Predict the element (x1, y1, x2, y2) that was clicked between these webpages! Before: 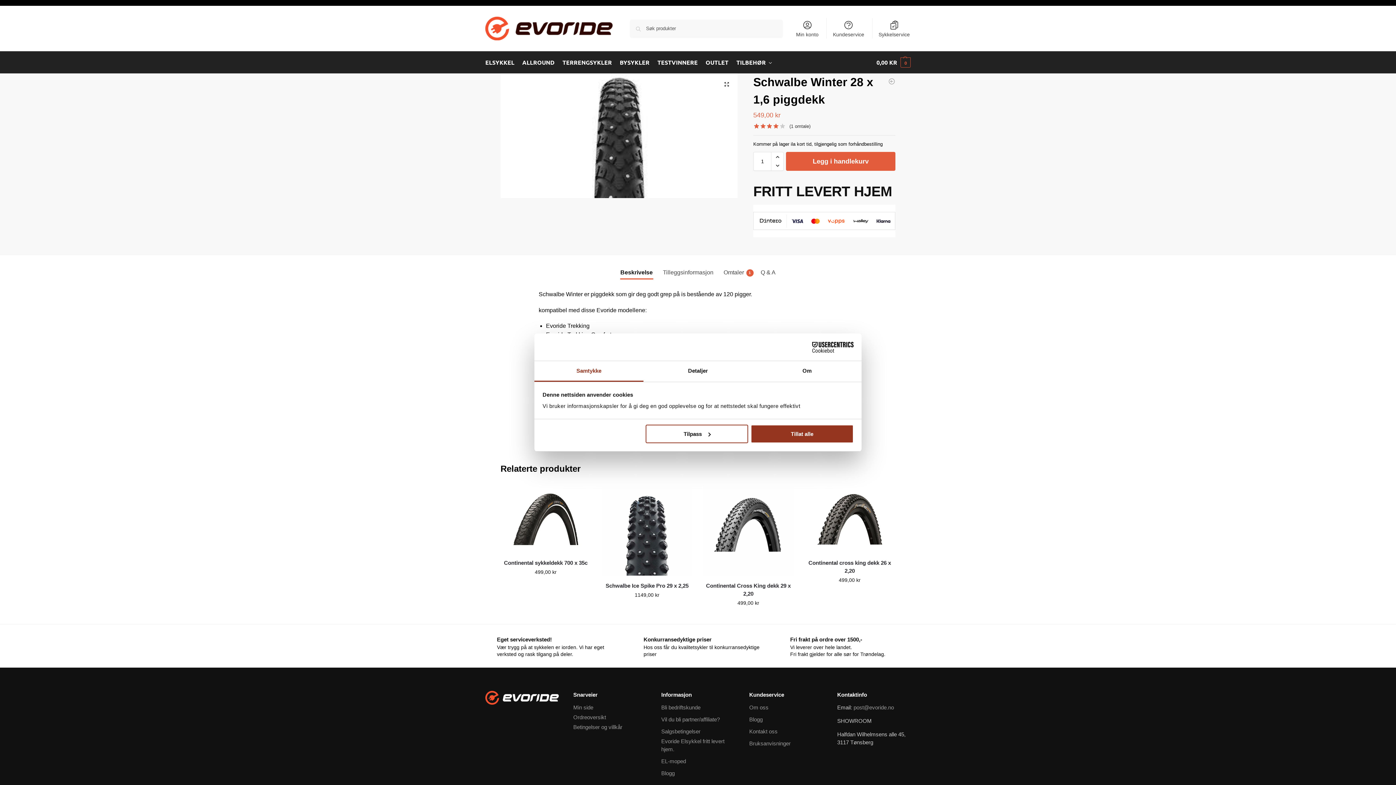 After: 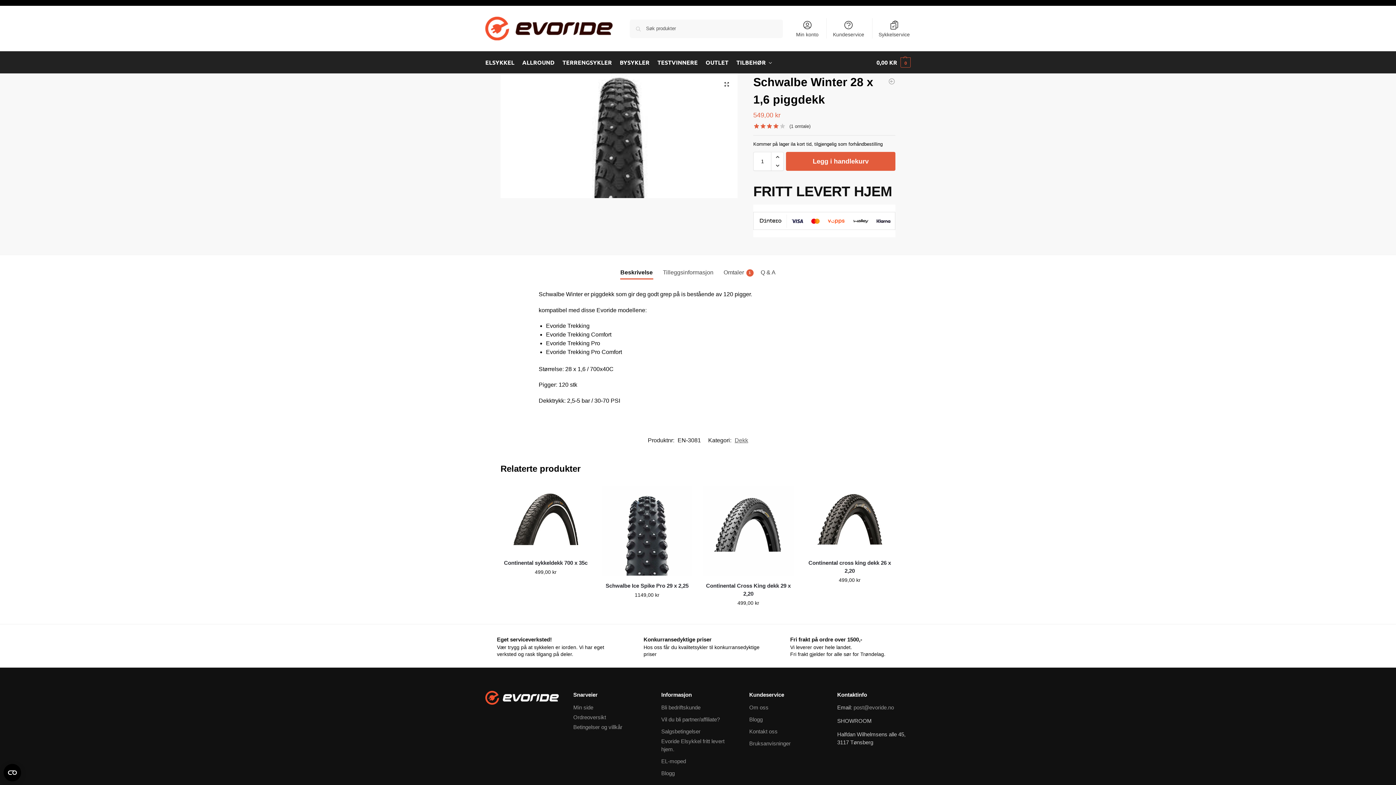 Action: bbox: (751, 424, 853, 443) label: Tillat alle